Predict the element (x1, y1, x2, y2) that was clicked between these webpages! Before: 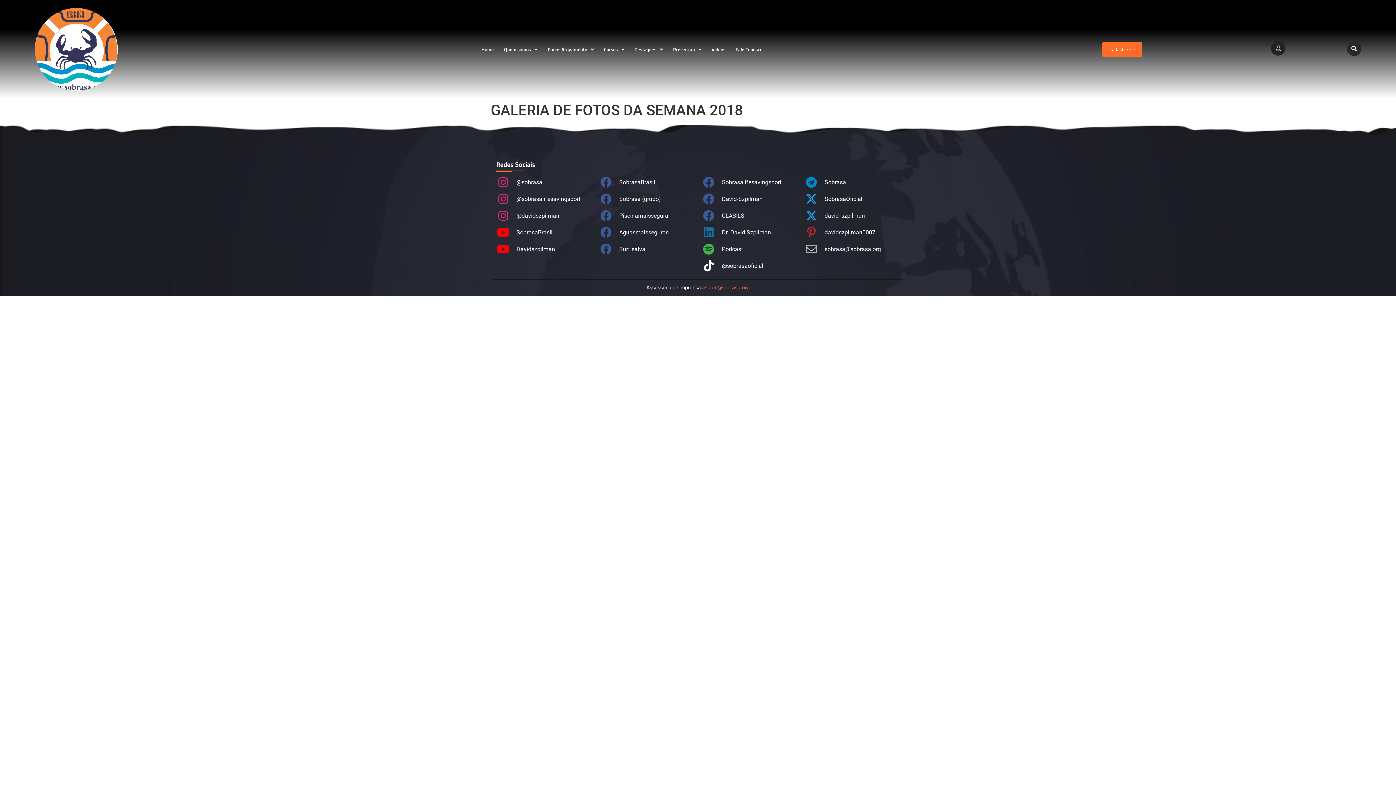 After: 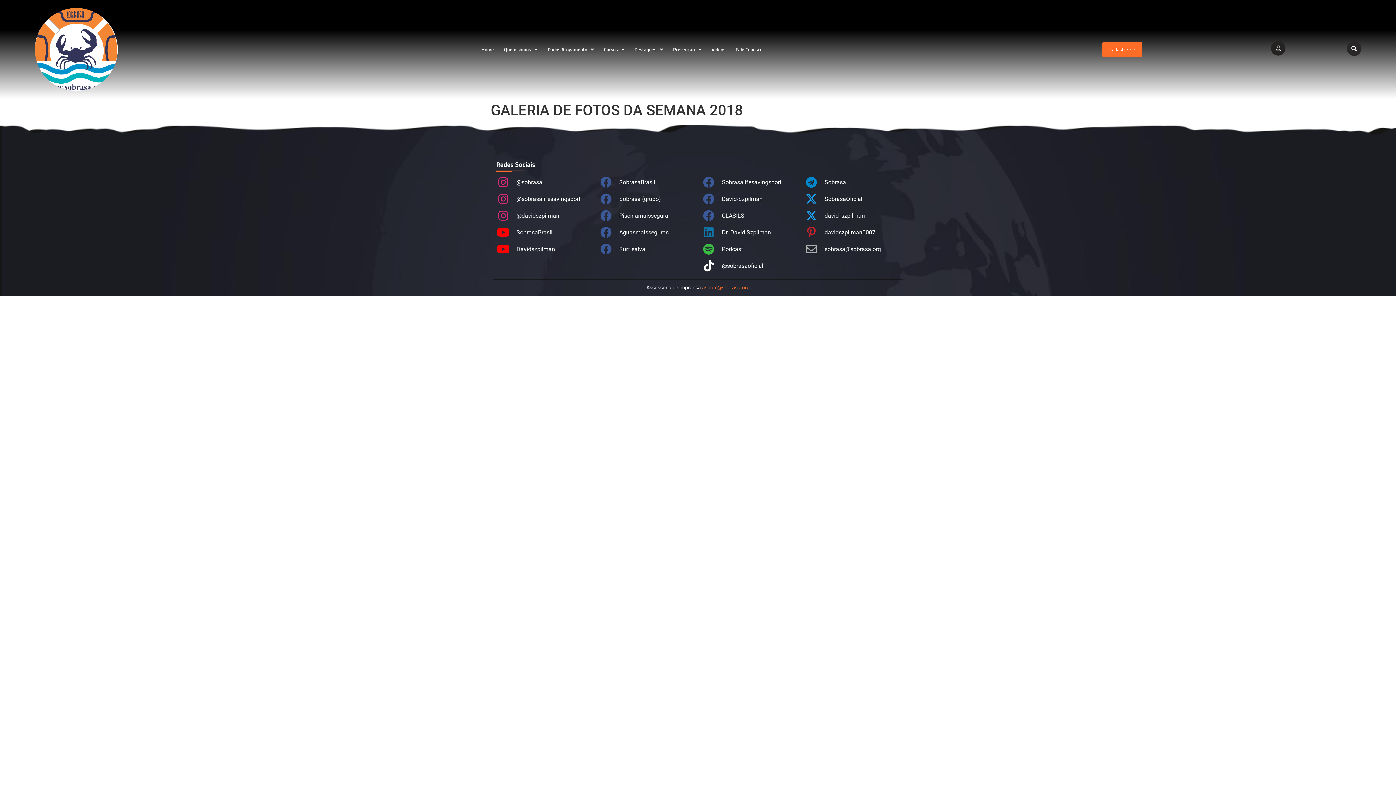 Action: bbox: (599, 193, 694, 204) label: Sobrasa (grupo)